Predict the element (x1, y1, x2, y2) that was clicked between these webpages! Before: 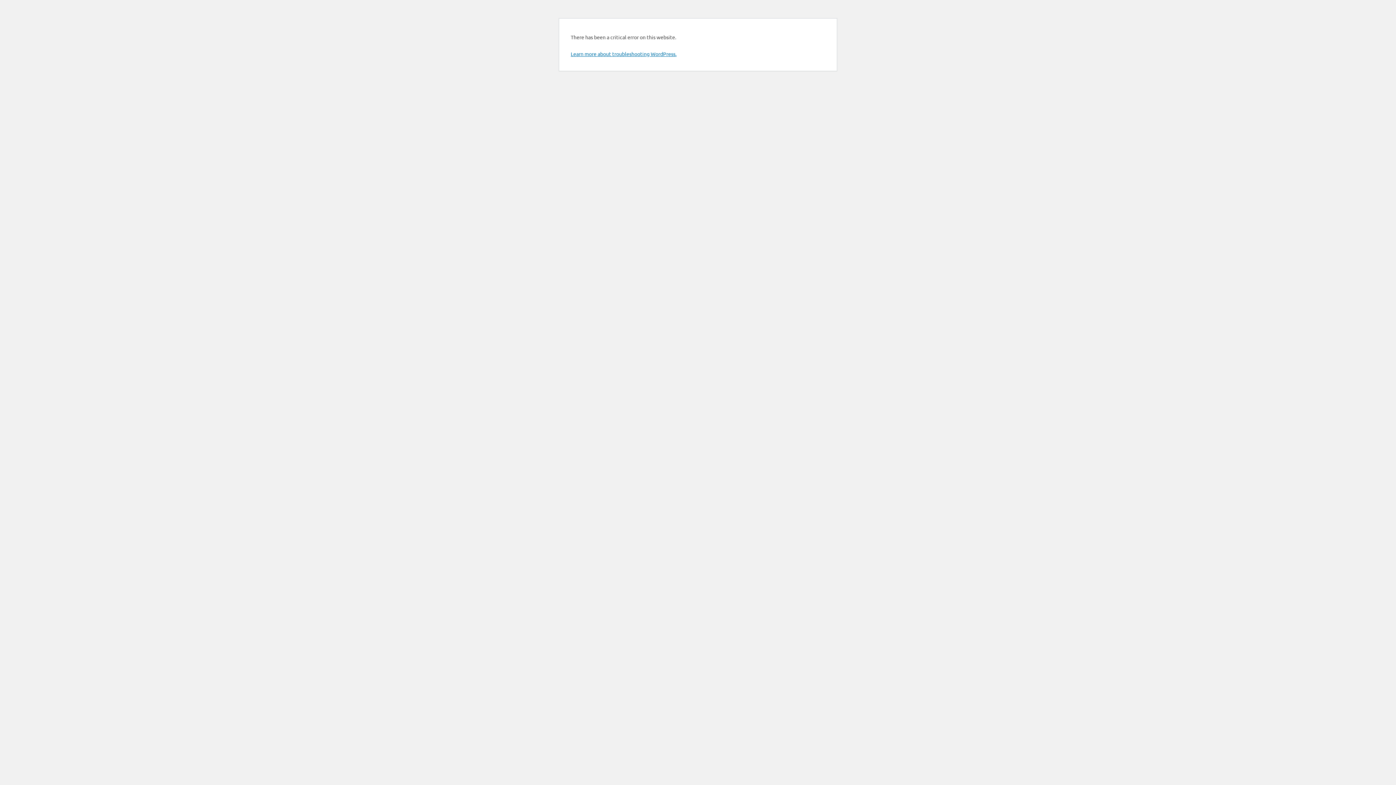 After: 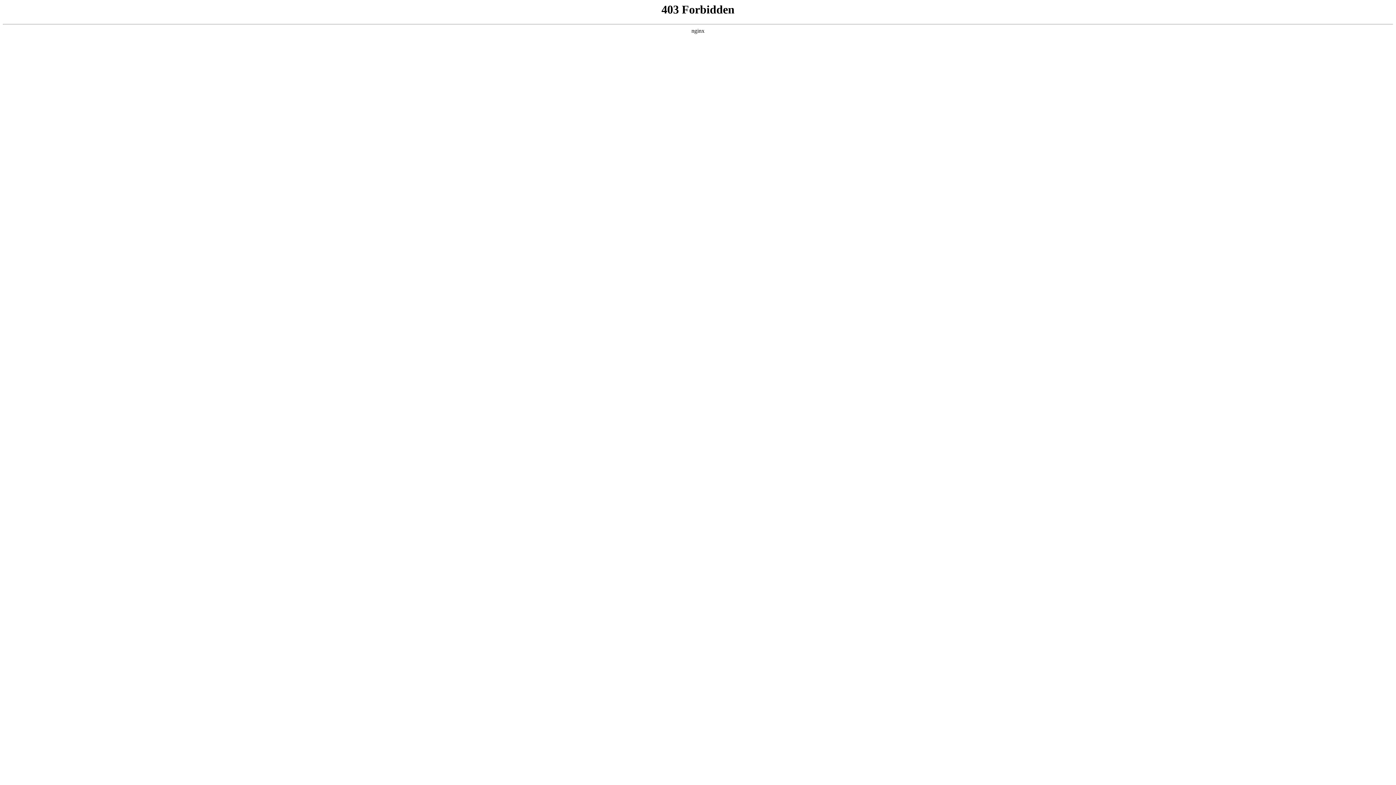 Action: label: Learn more about troubleshooting WordPress. bbox: (570, 50, 676, 57)